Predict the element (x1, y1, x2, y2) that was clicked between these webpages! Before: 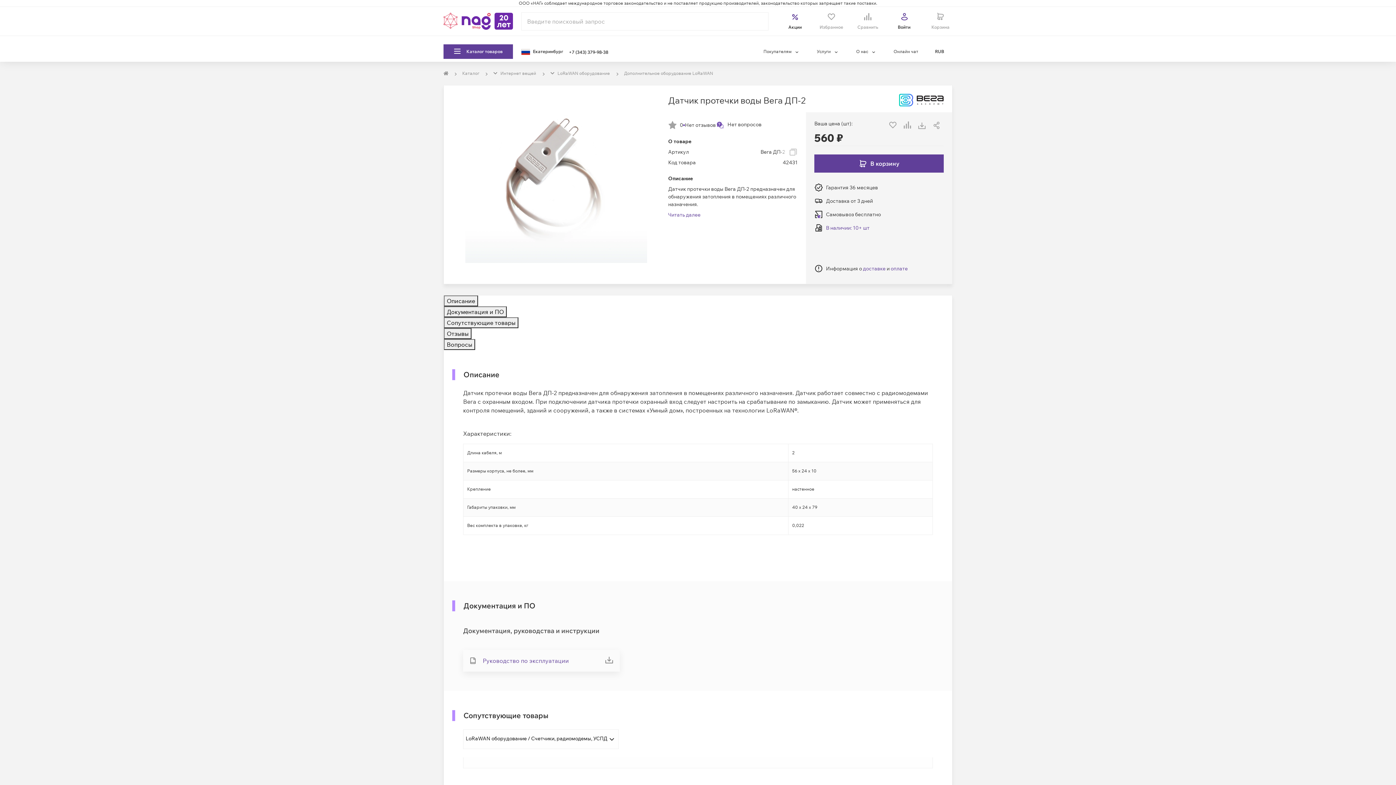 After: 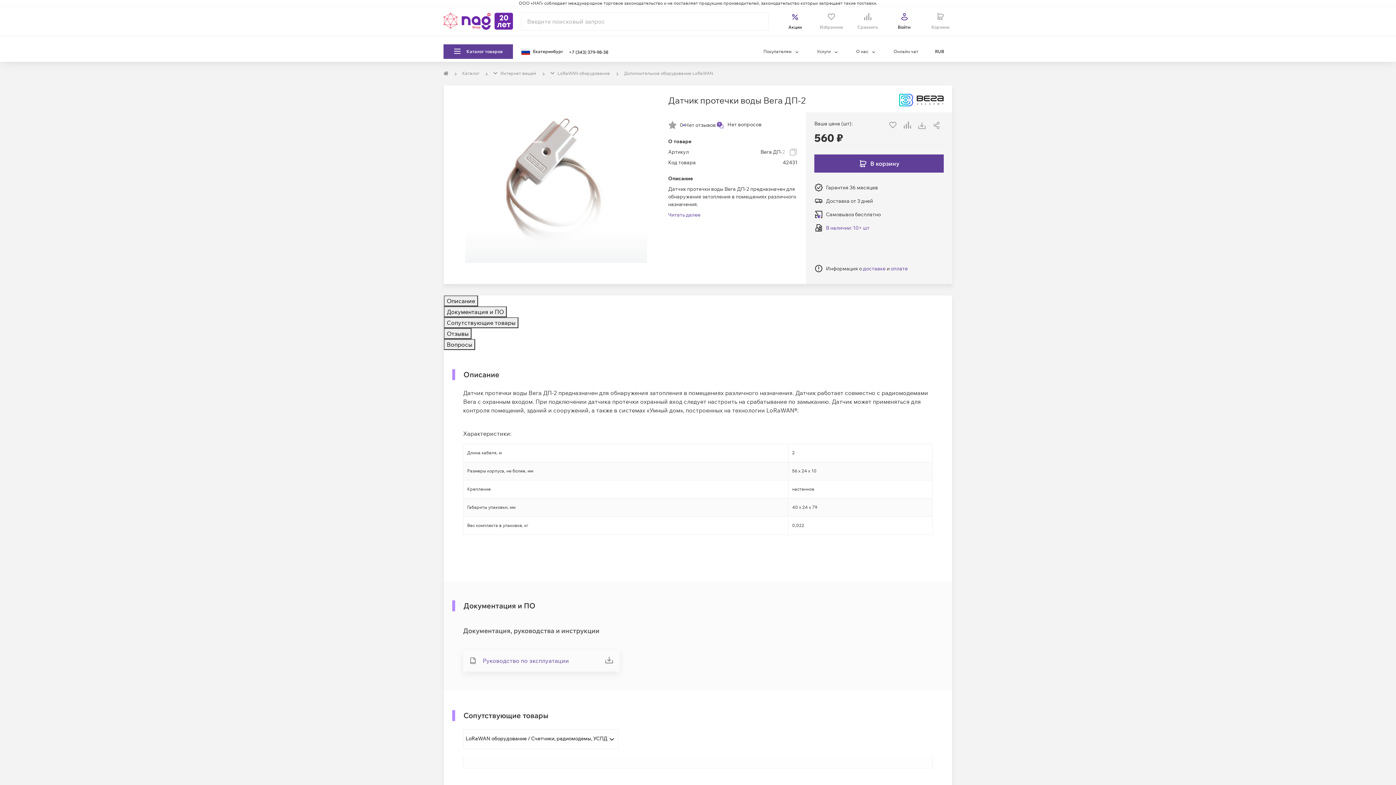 Action: bbox: (917, 121, 926, 128)